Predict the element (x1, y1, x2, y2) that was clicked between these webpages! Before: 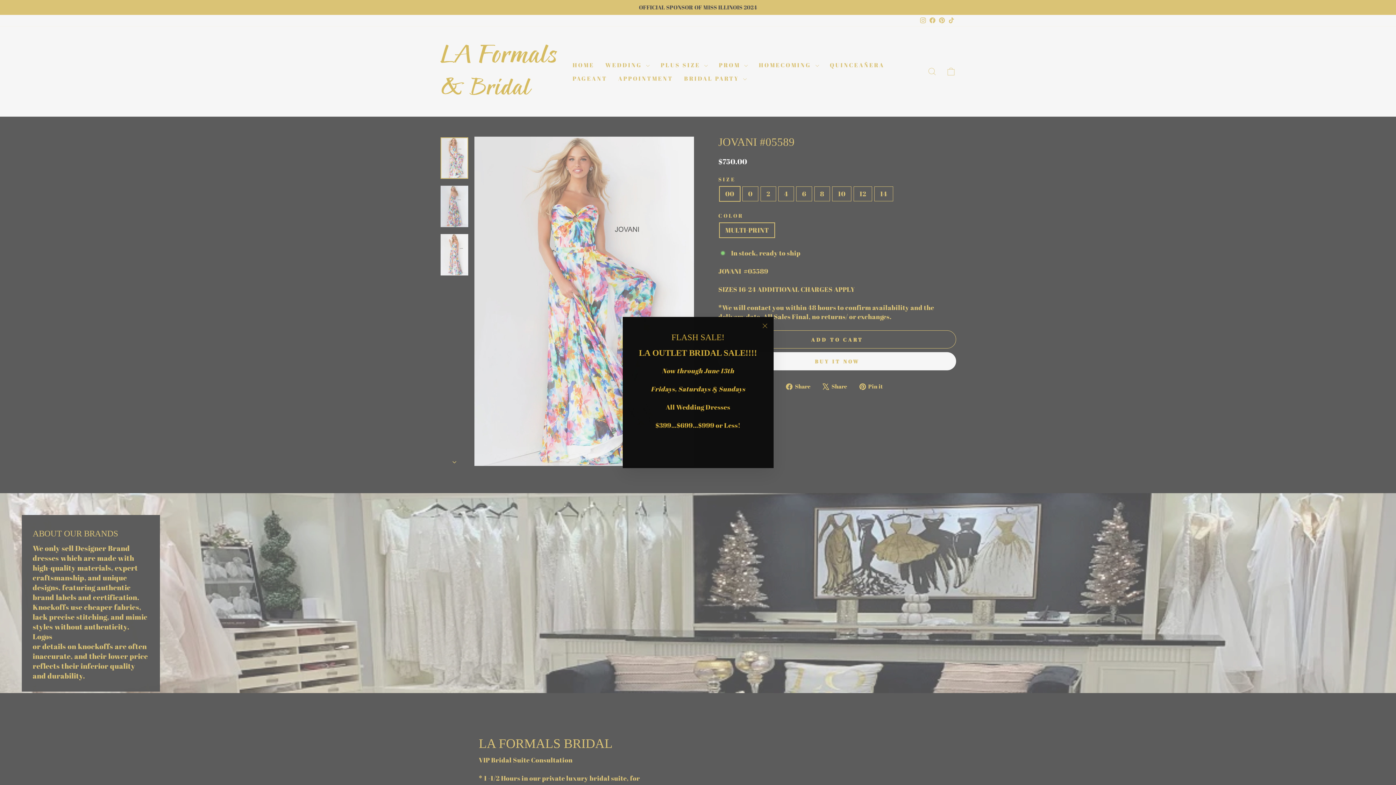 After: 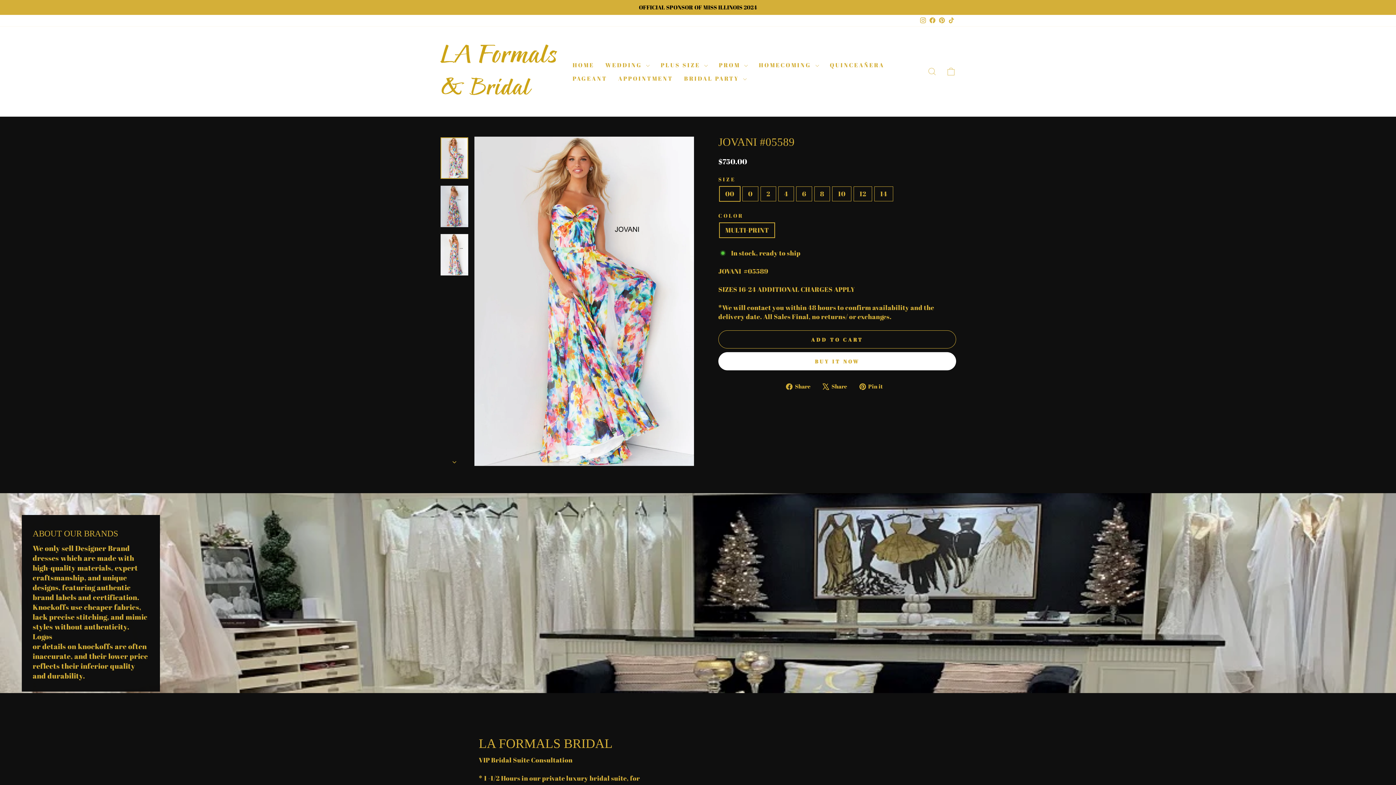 Action: label: "Close (esc)" bbox: (756, 317, 773, 334)